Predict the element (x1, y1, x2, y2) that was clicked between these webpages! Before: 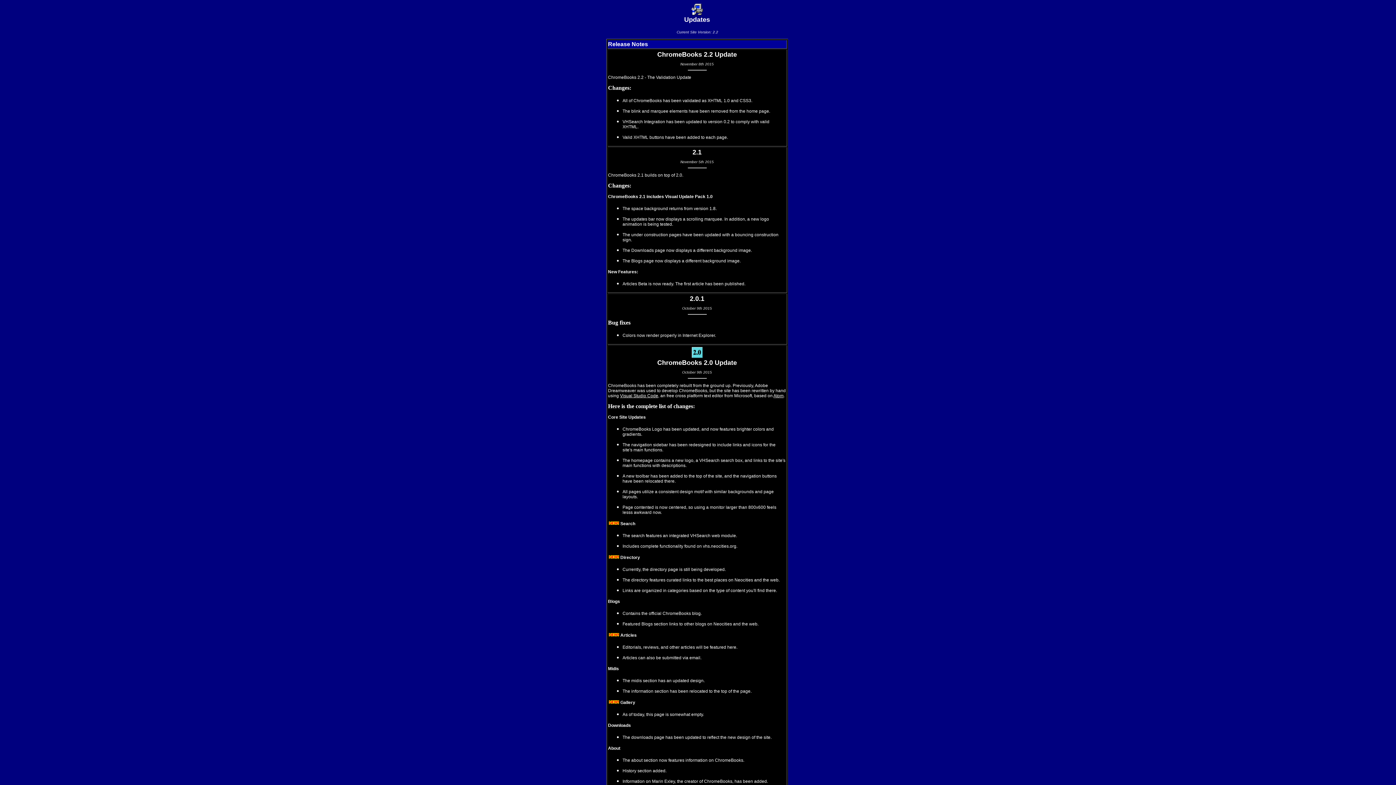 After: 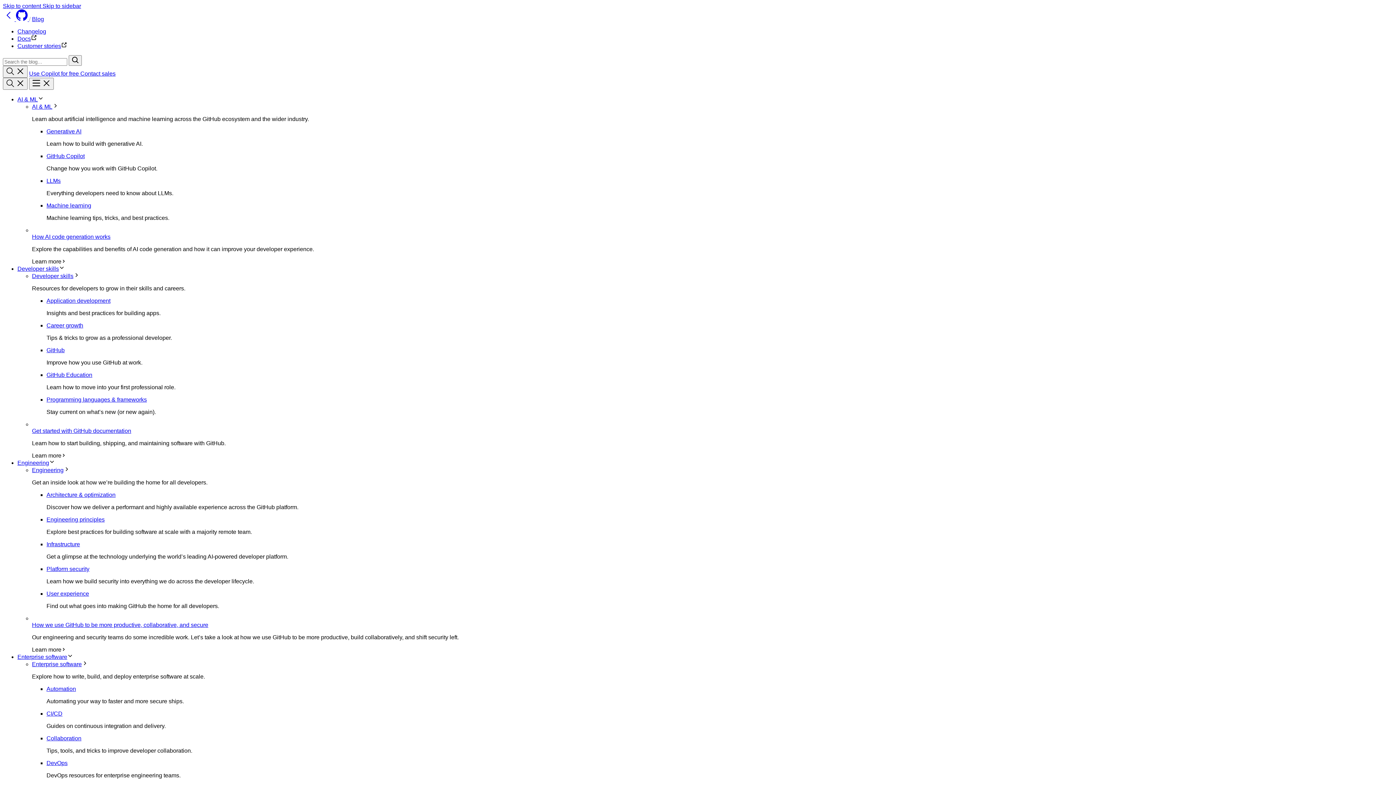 Action: bbox: (773, 393, 783, 398) label: Atom